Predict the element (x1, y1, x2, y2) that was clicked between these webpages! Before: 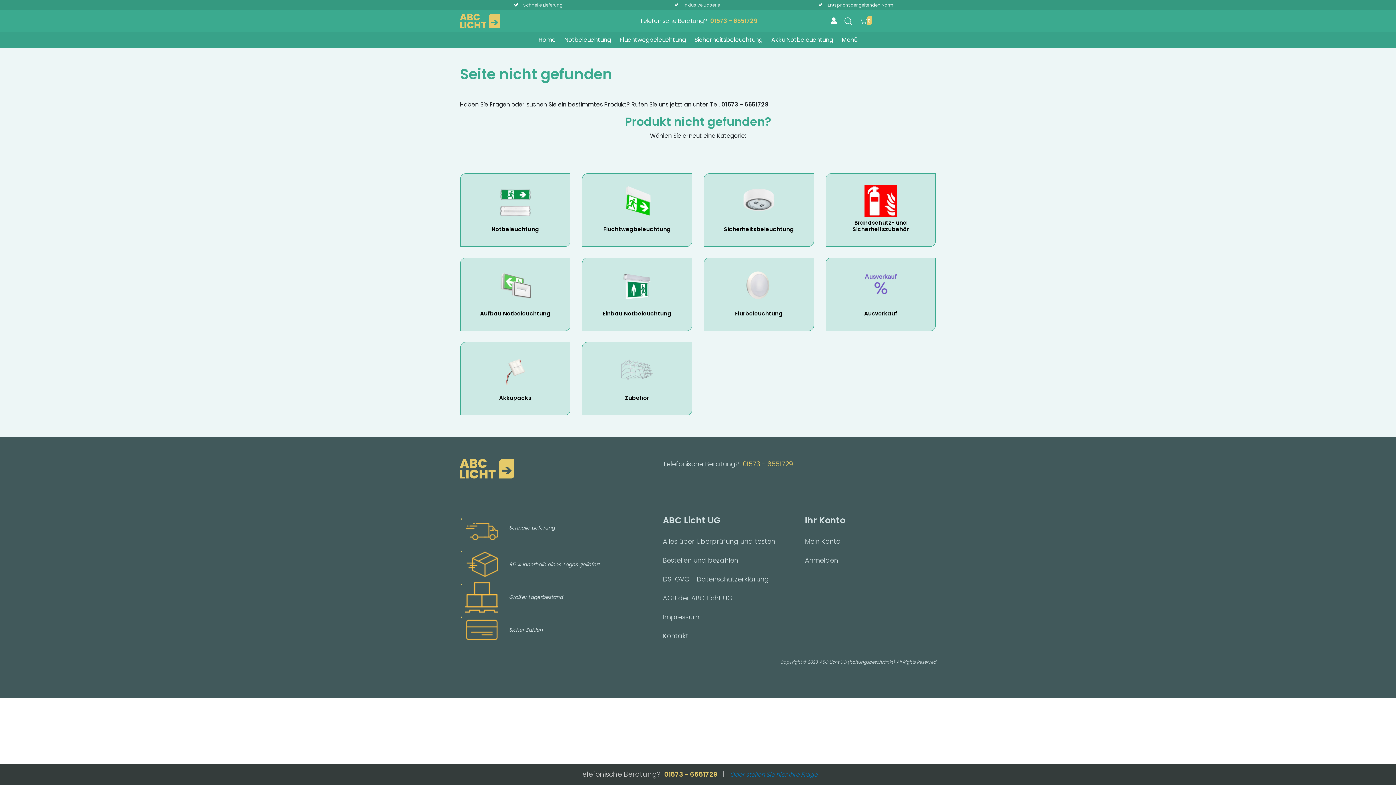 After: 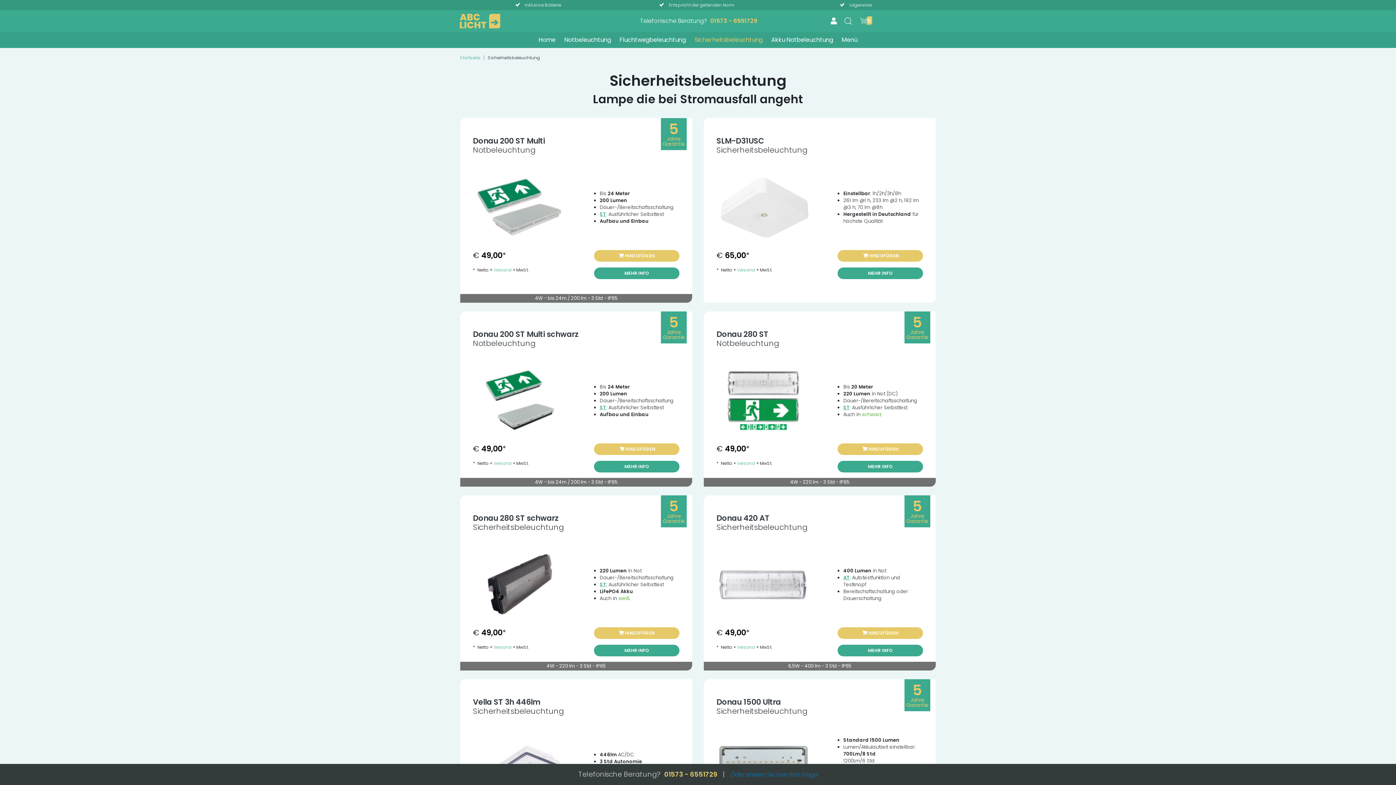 Action: label: Sicherheitsbeleuchtung bbox: (694, 35, 762, 44)